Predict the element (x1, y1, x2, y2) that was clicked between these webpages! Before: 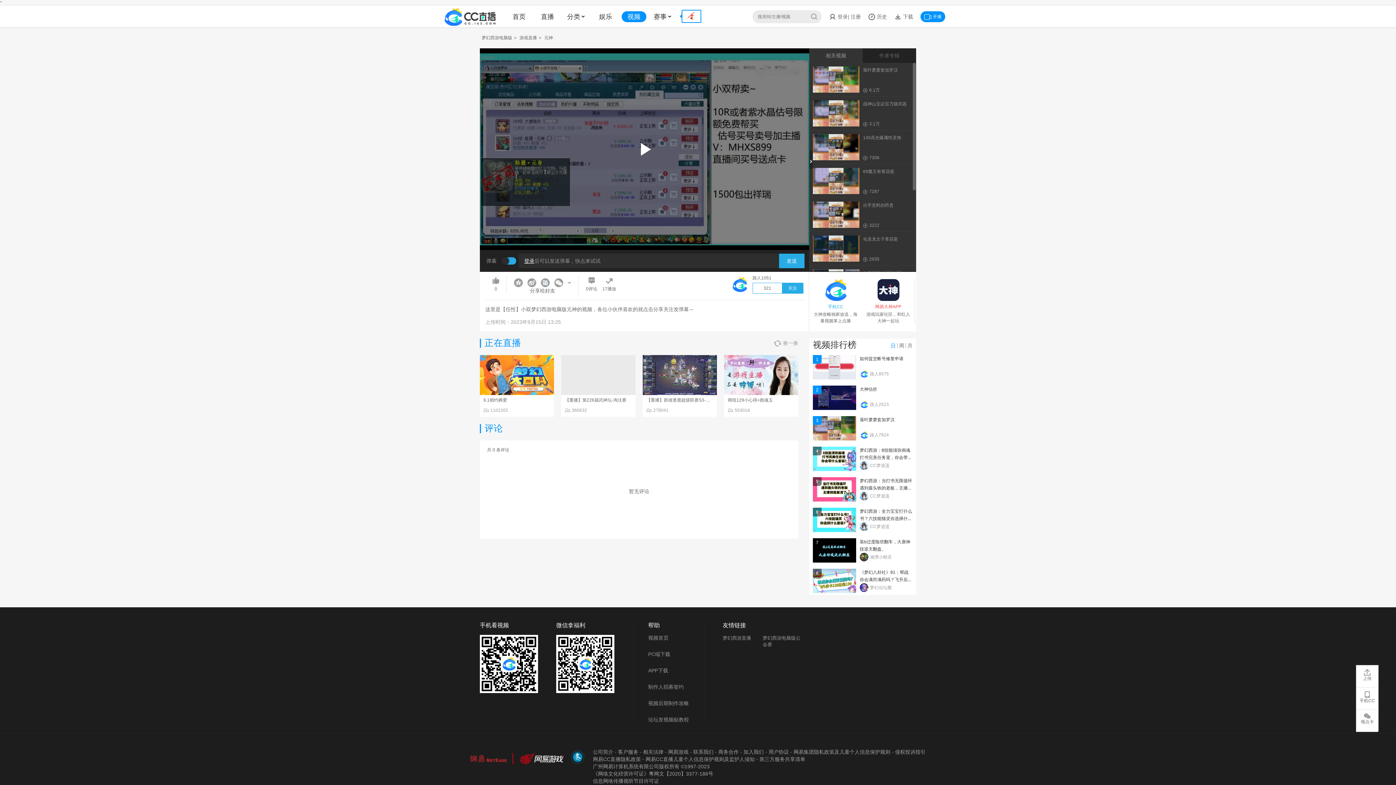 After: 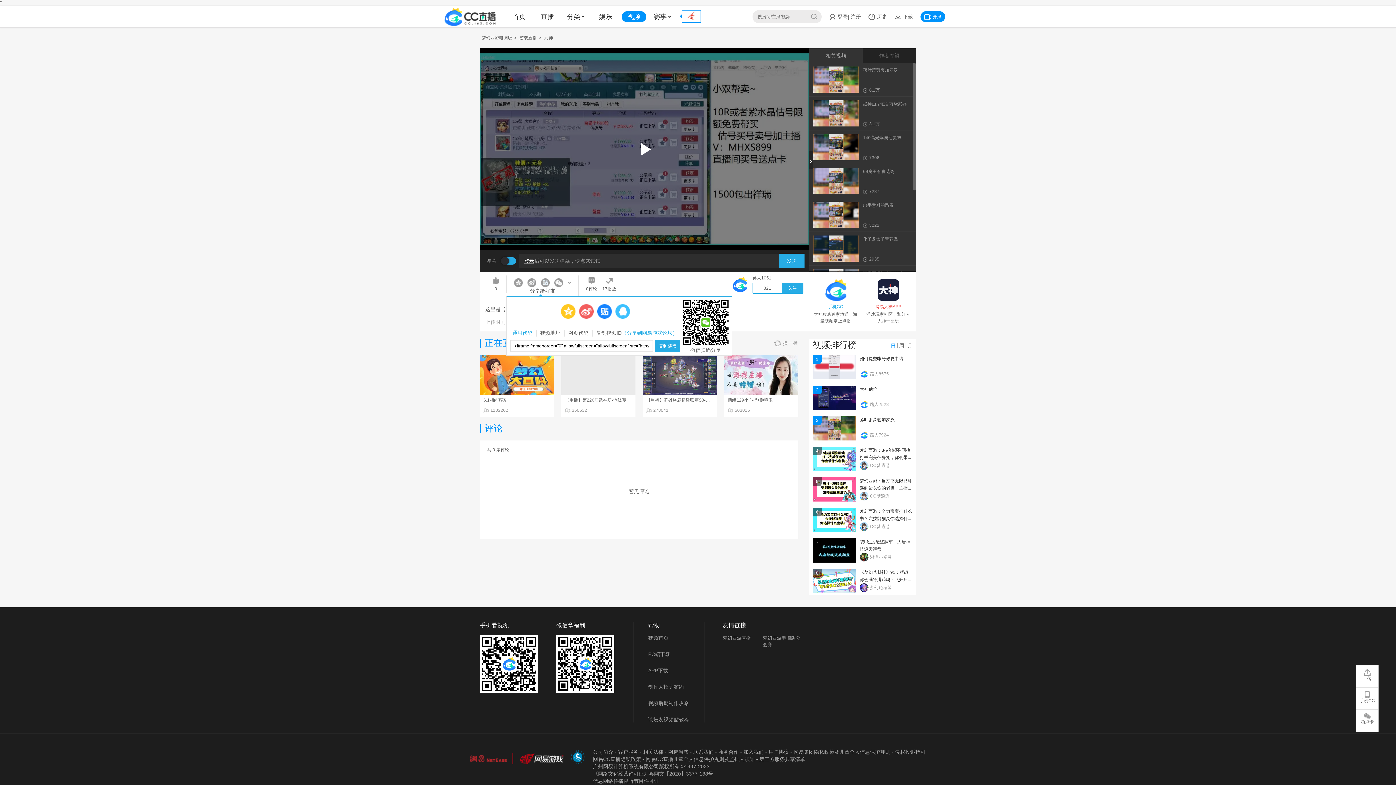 Action: bbox: (568, 278, 571, 283)